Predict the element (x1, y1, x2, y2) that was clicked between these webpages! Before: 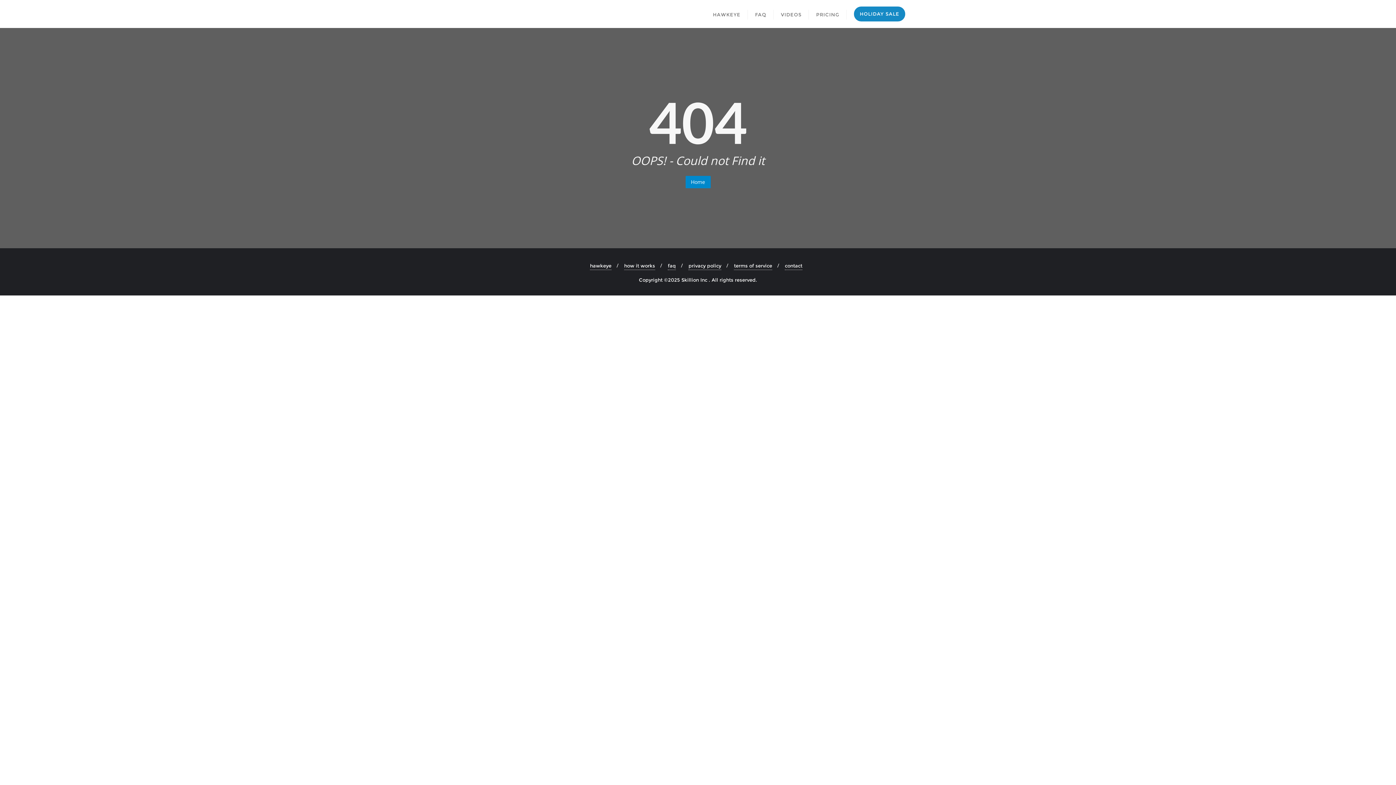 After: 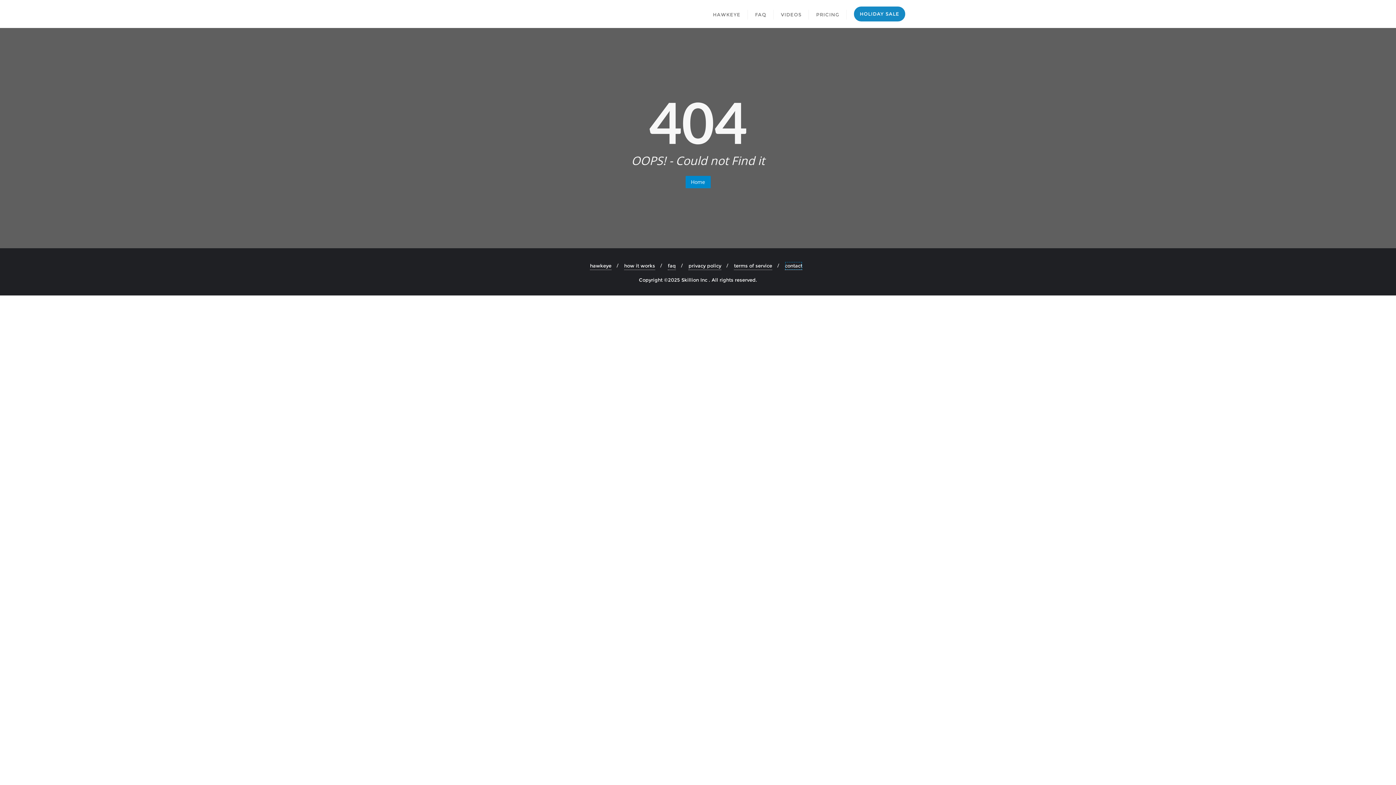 Action: bbox: (785, 261, 802, 270) label: contact